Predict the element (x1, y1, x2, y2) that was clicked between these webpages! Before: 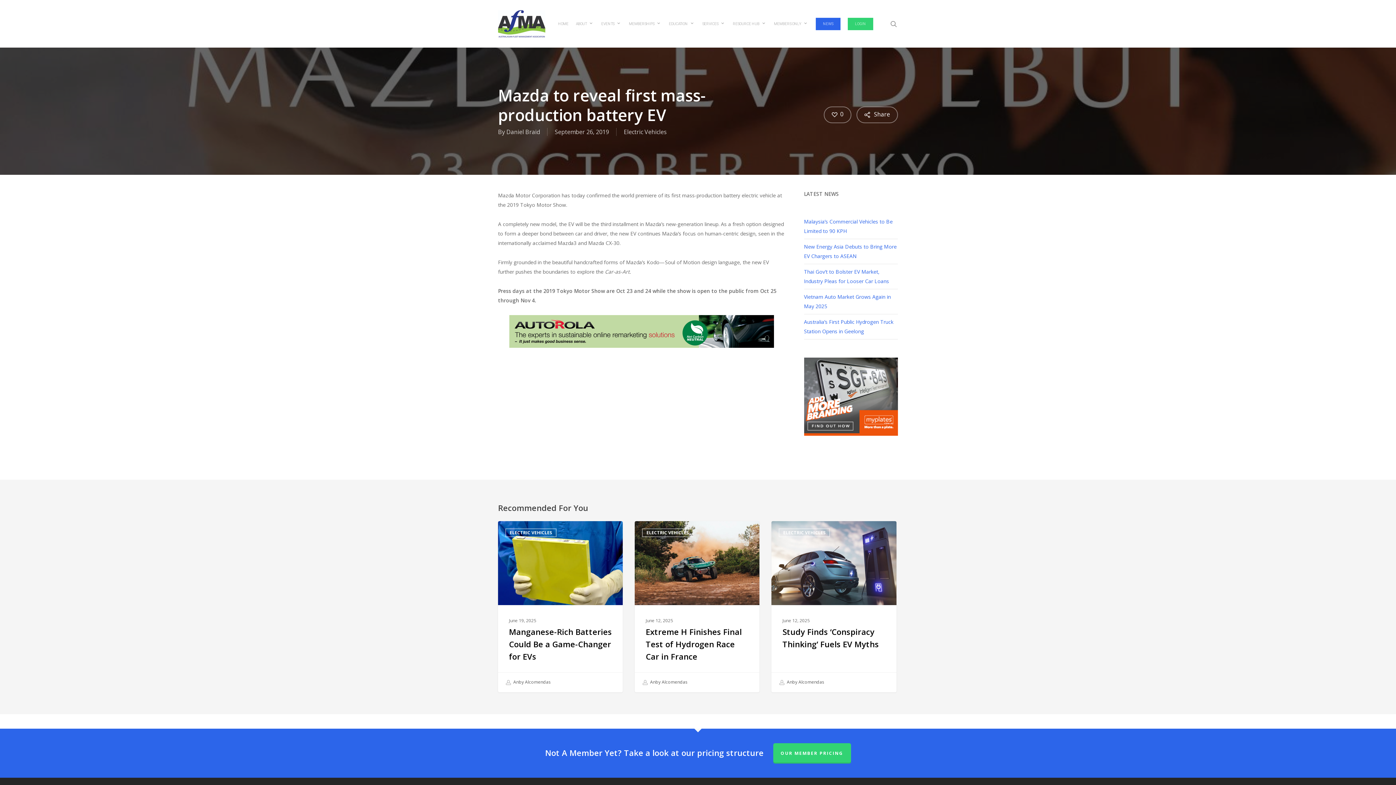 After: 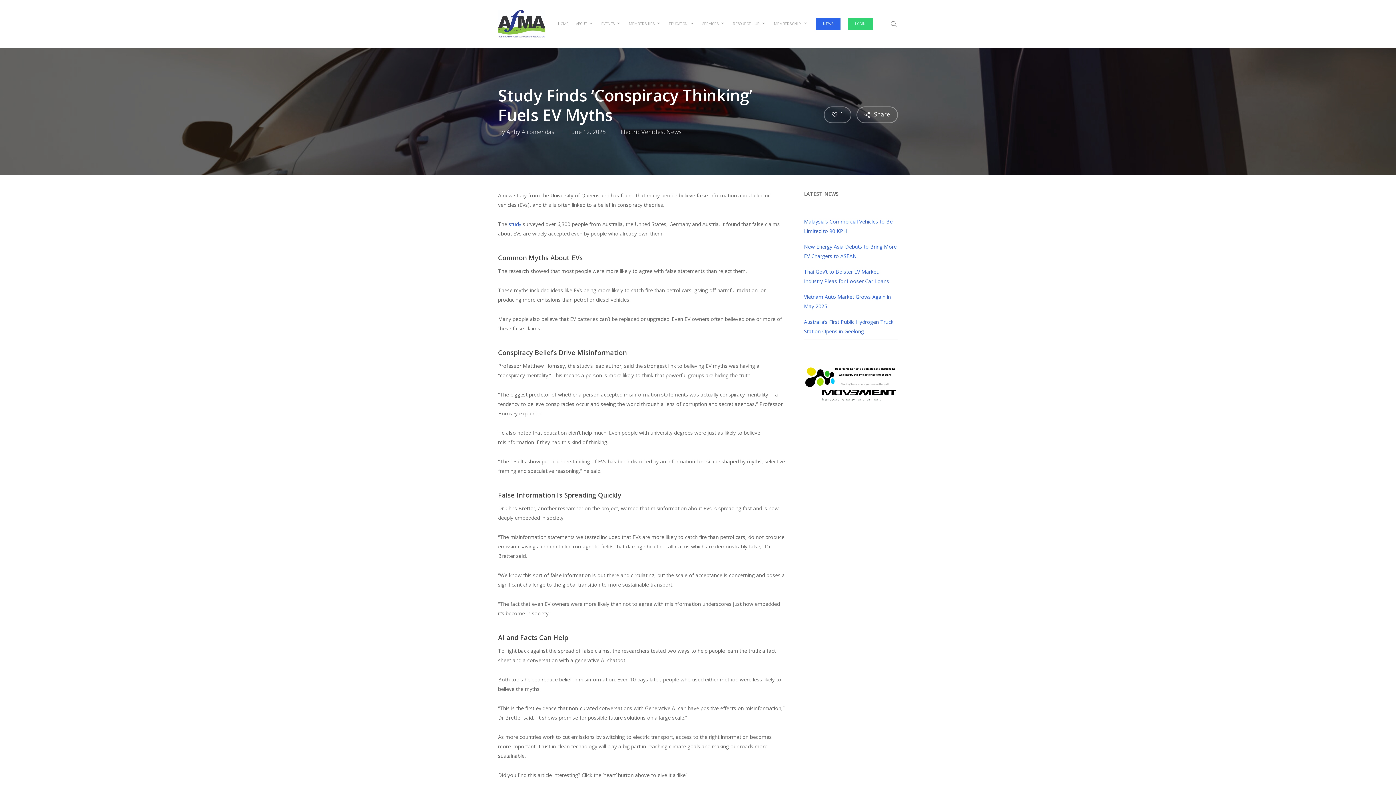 Action: bbox: (771, 521, 896, 692) label: Study Finds ‘Conspiracy Thinking’ Fuels EV Myths